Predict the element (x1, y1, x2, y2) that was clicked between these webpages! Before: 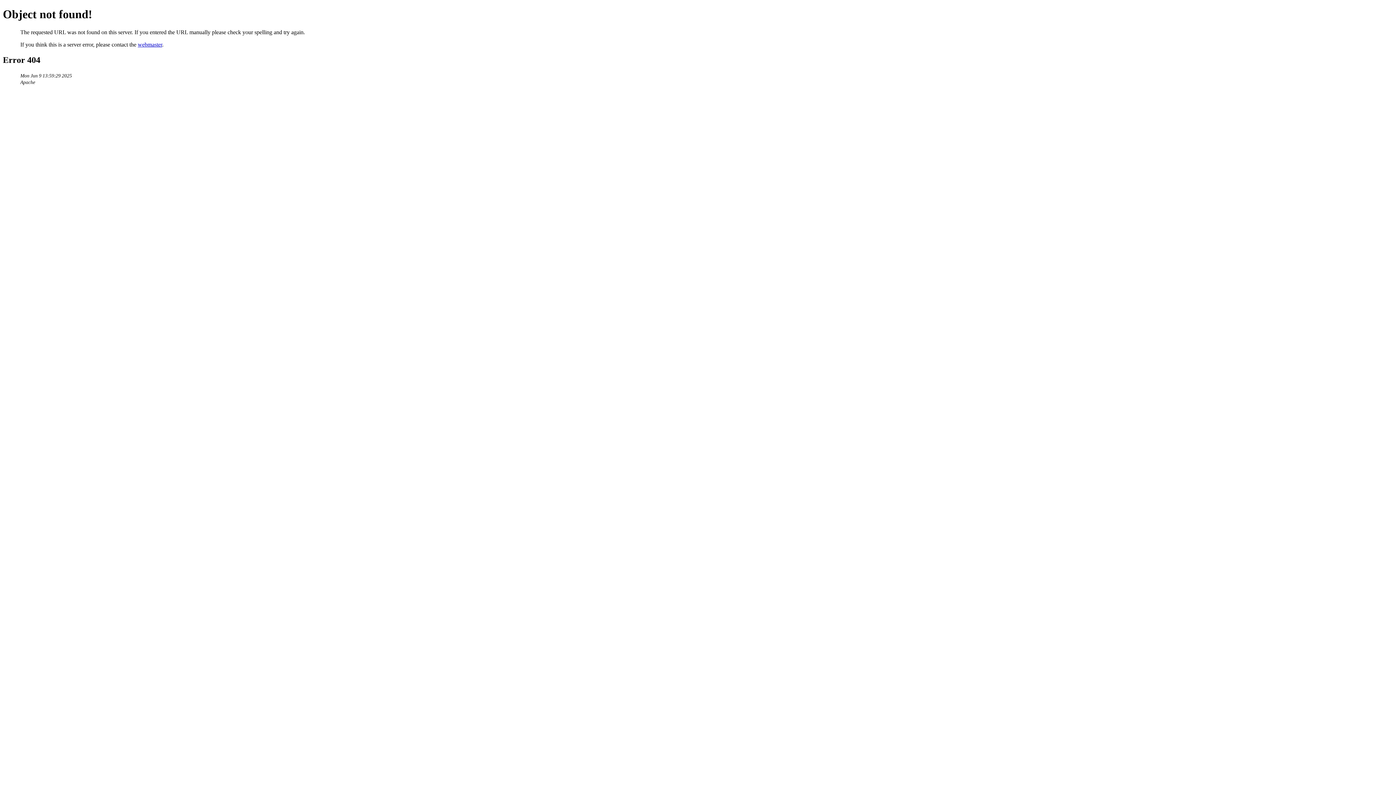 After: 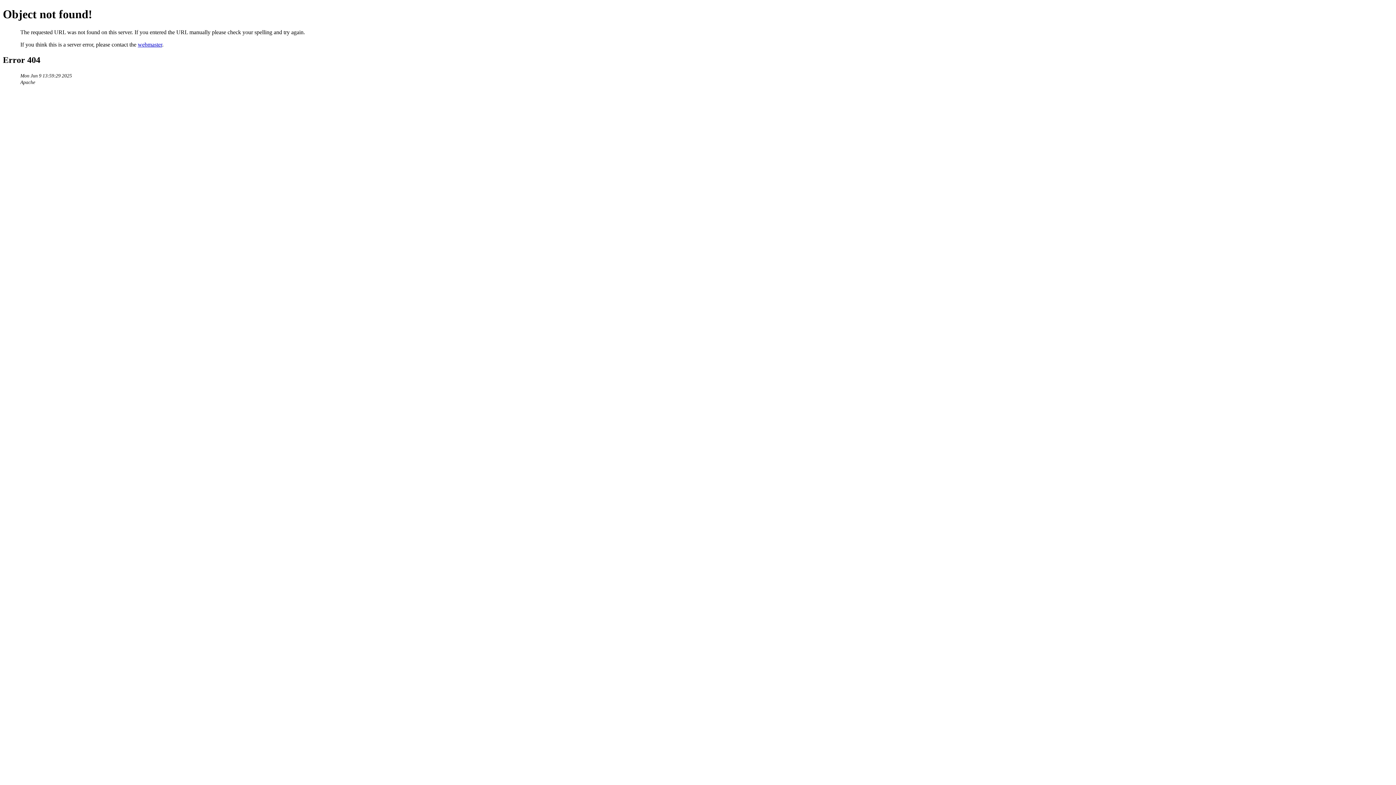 Action: label: webmaster bbox: (137, 41, 162, 47)